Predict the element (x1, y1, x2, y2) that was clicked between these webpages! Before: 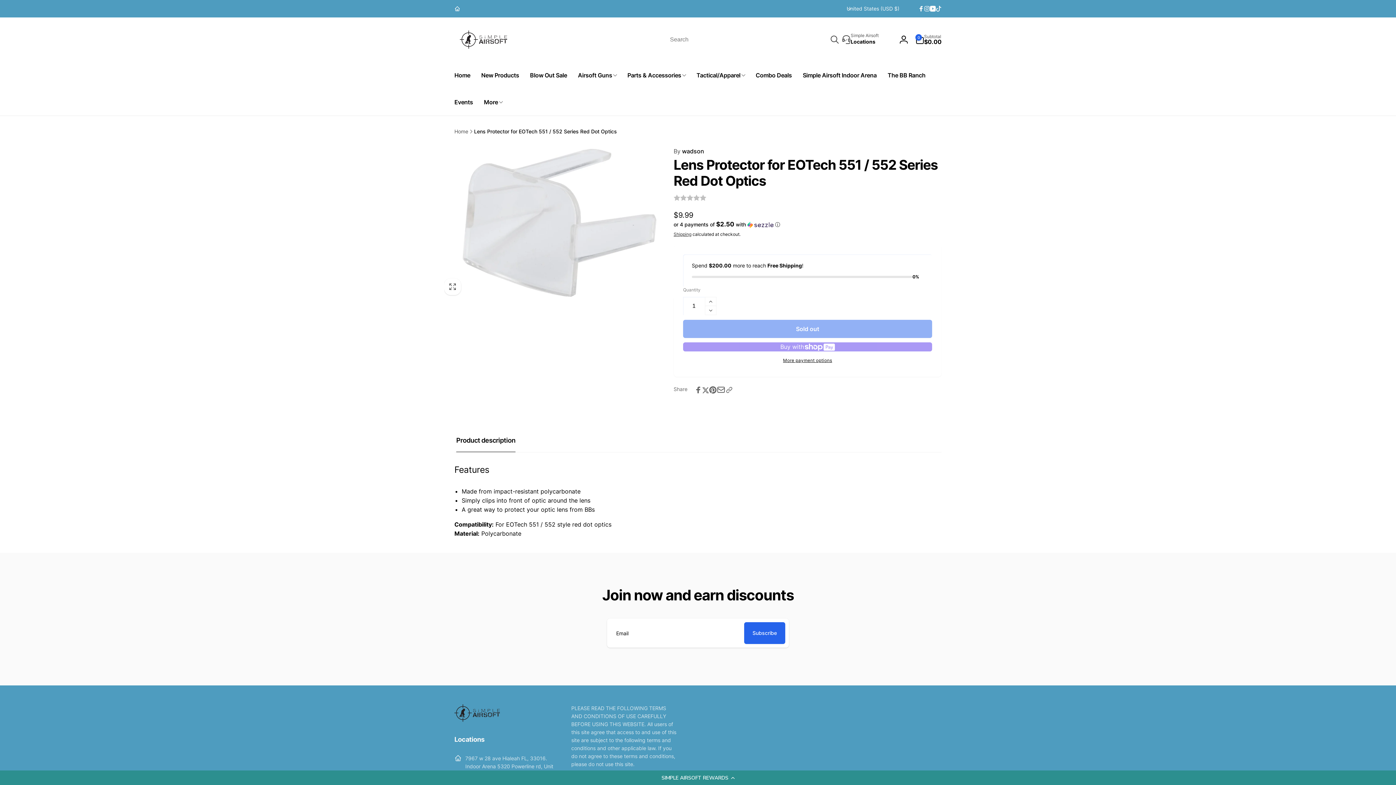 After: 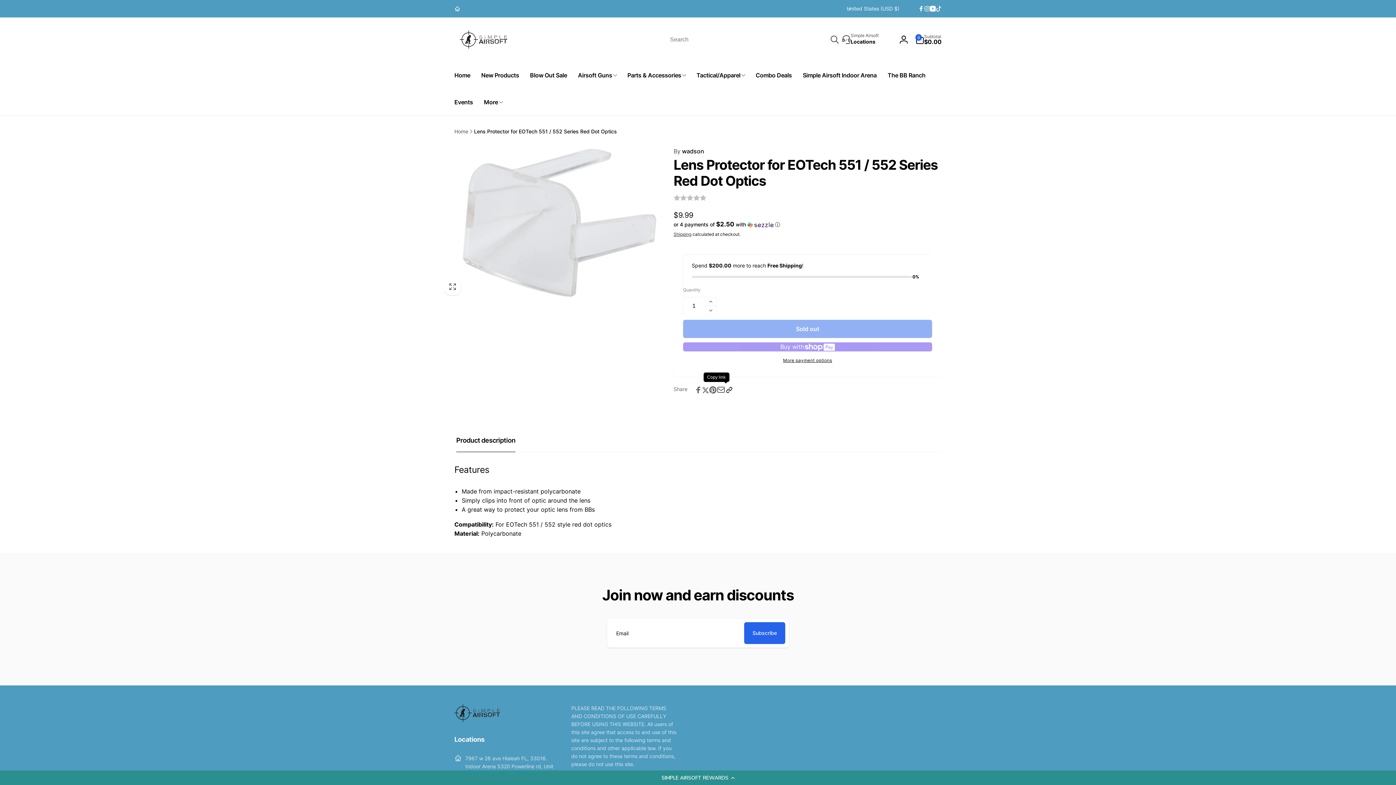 Action: label: Copy link bbox: (725, 386, 733, 393)